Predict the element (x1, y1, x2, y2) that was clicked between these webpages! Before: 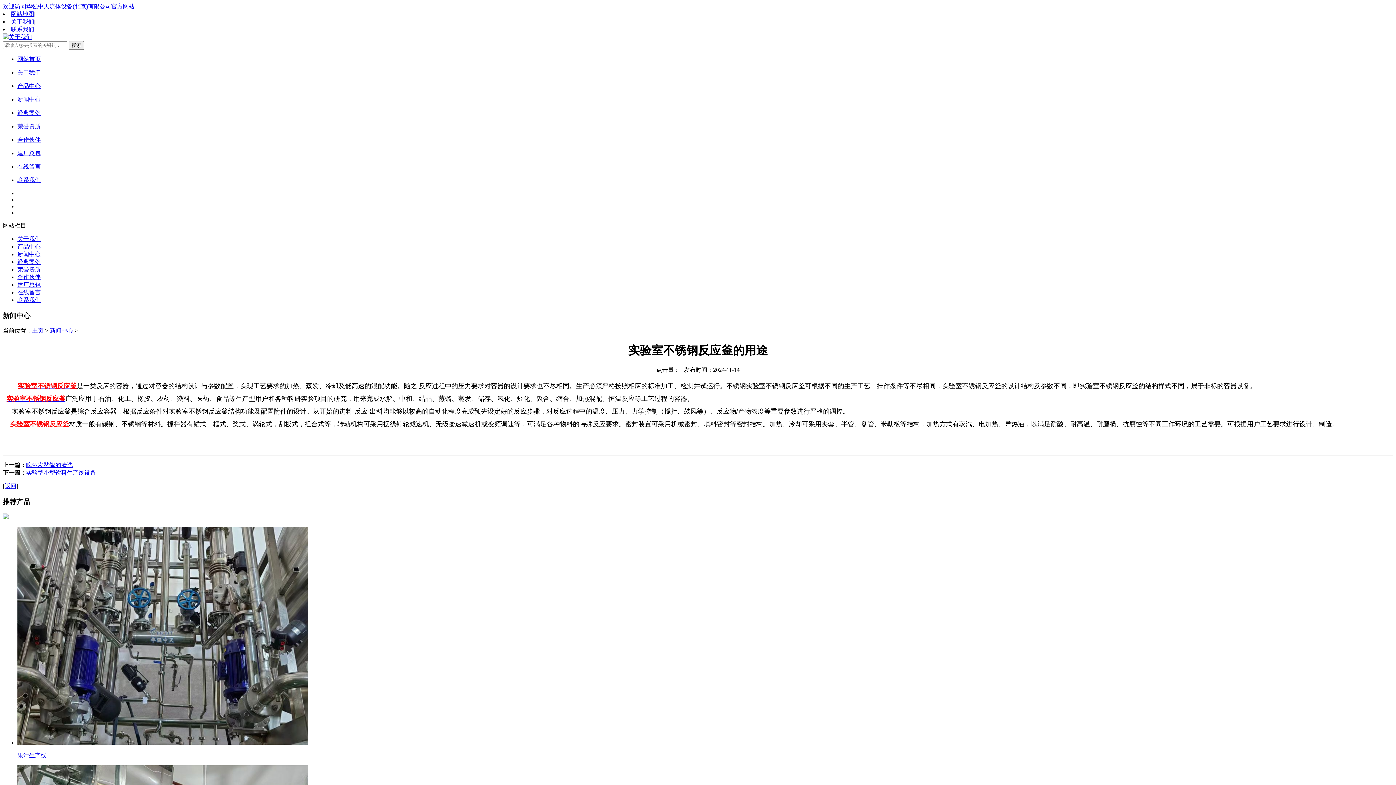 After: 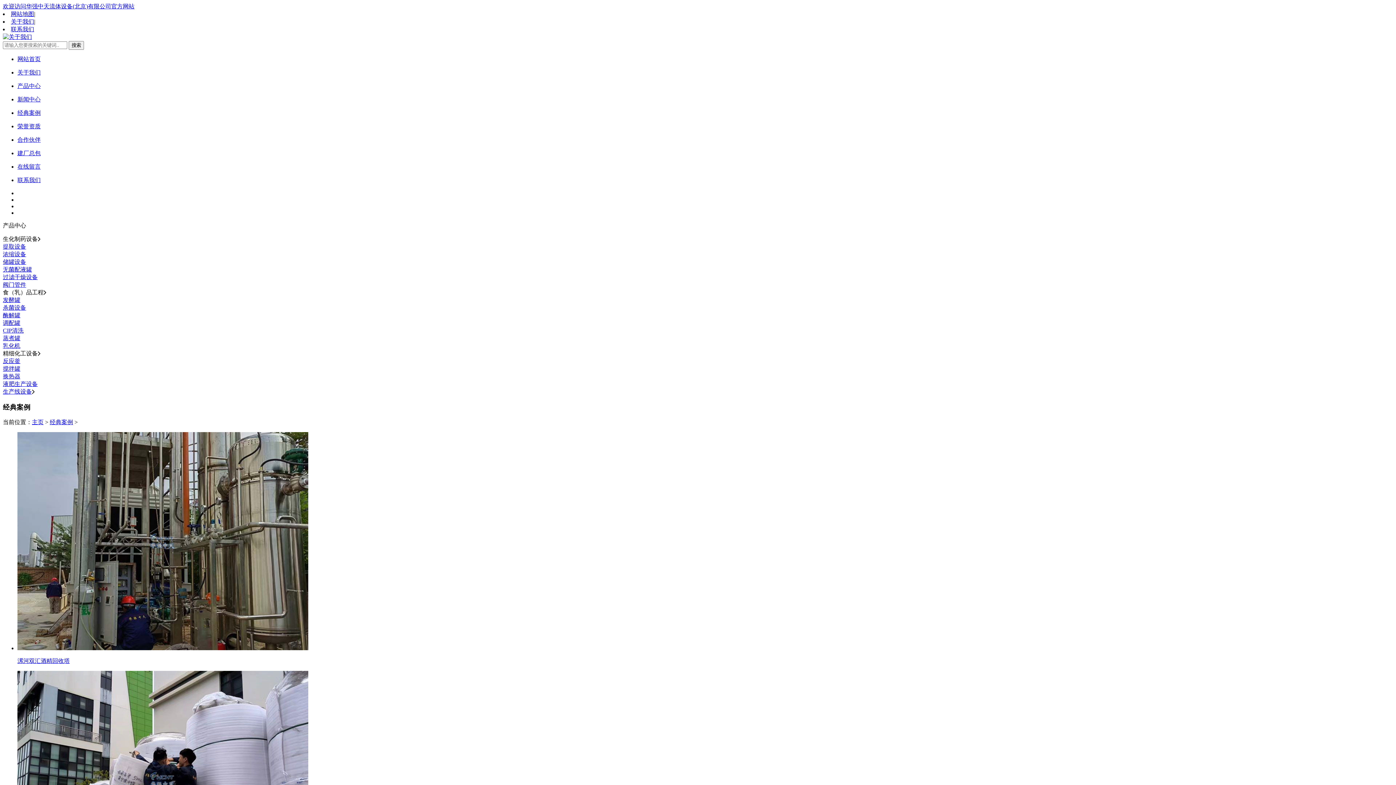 Action: bbox: (2, 514, 8, 520)